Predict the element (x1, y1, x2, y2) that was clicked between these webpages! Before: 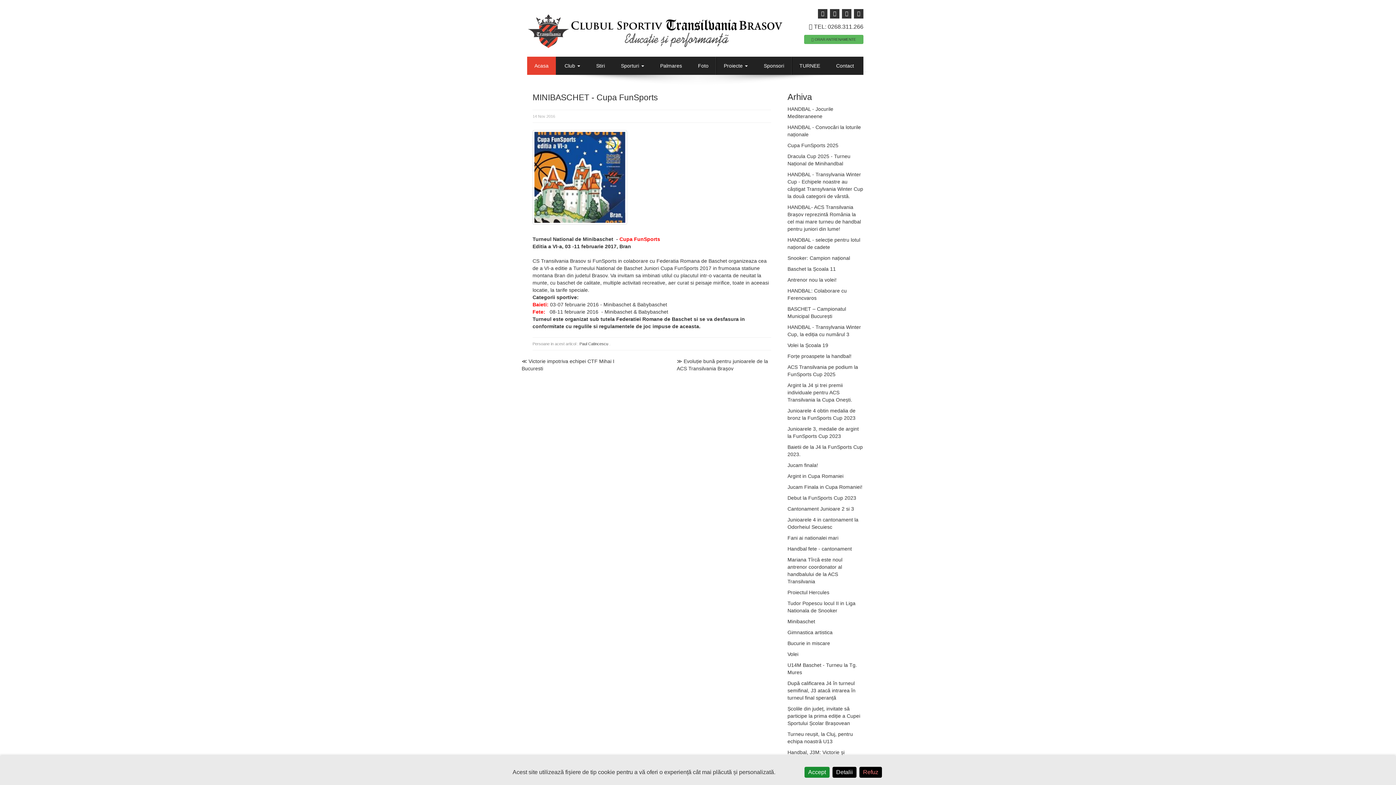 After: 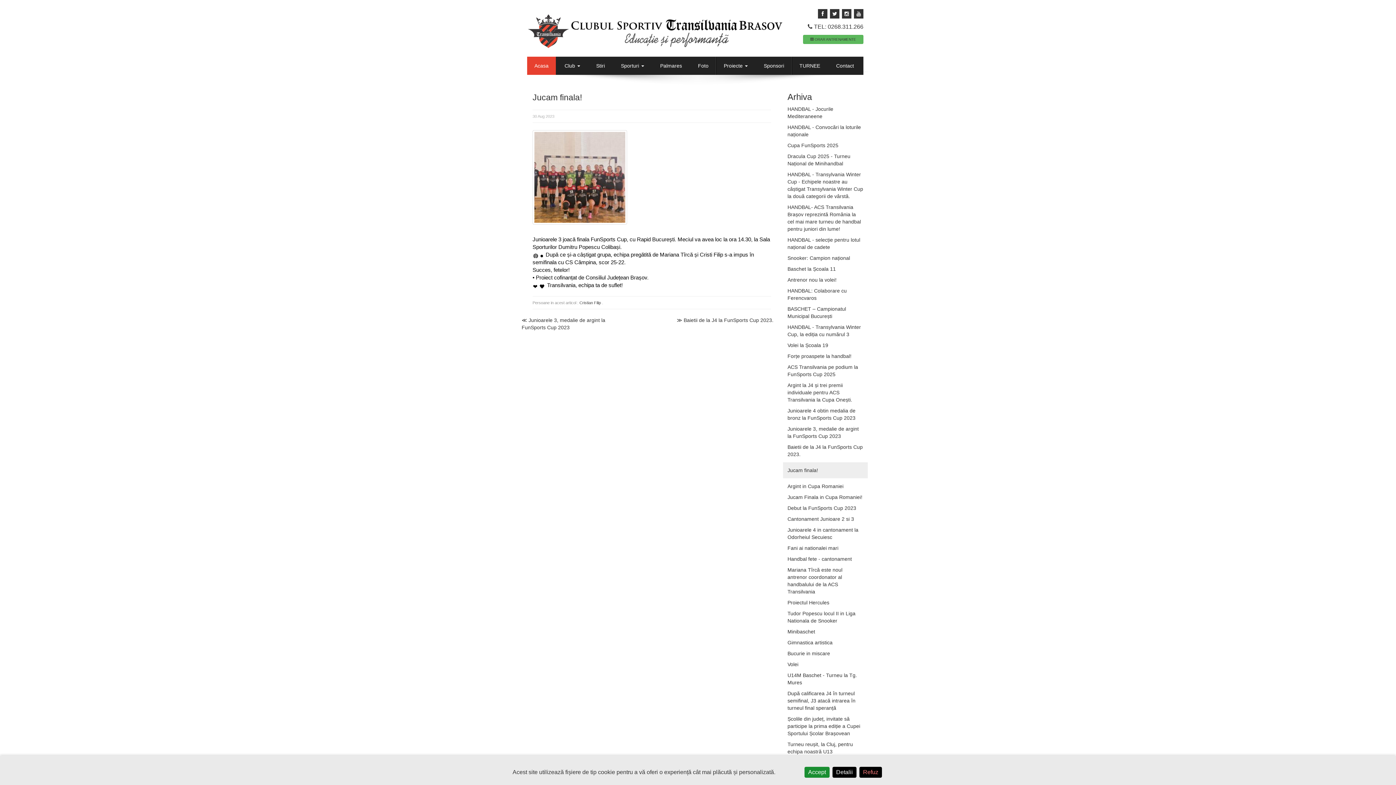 Action: label: Jucam finala! bbox: (787, 462, 818, 468)